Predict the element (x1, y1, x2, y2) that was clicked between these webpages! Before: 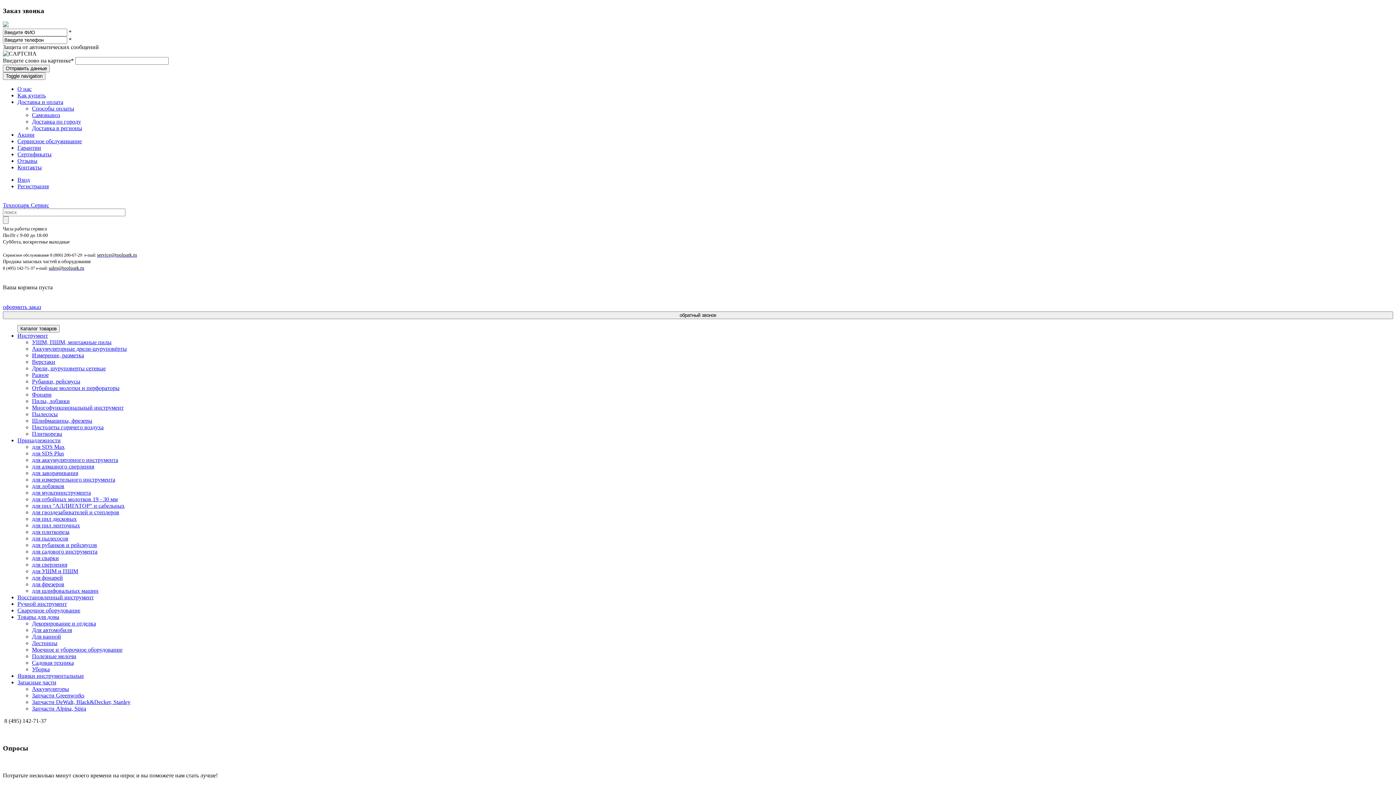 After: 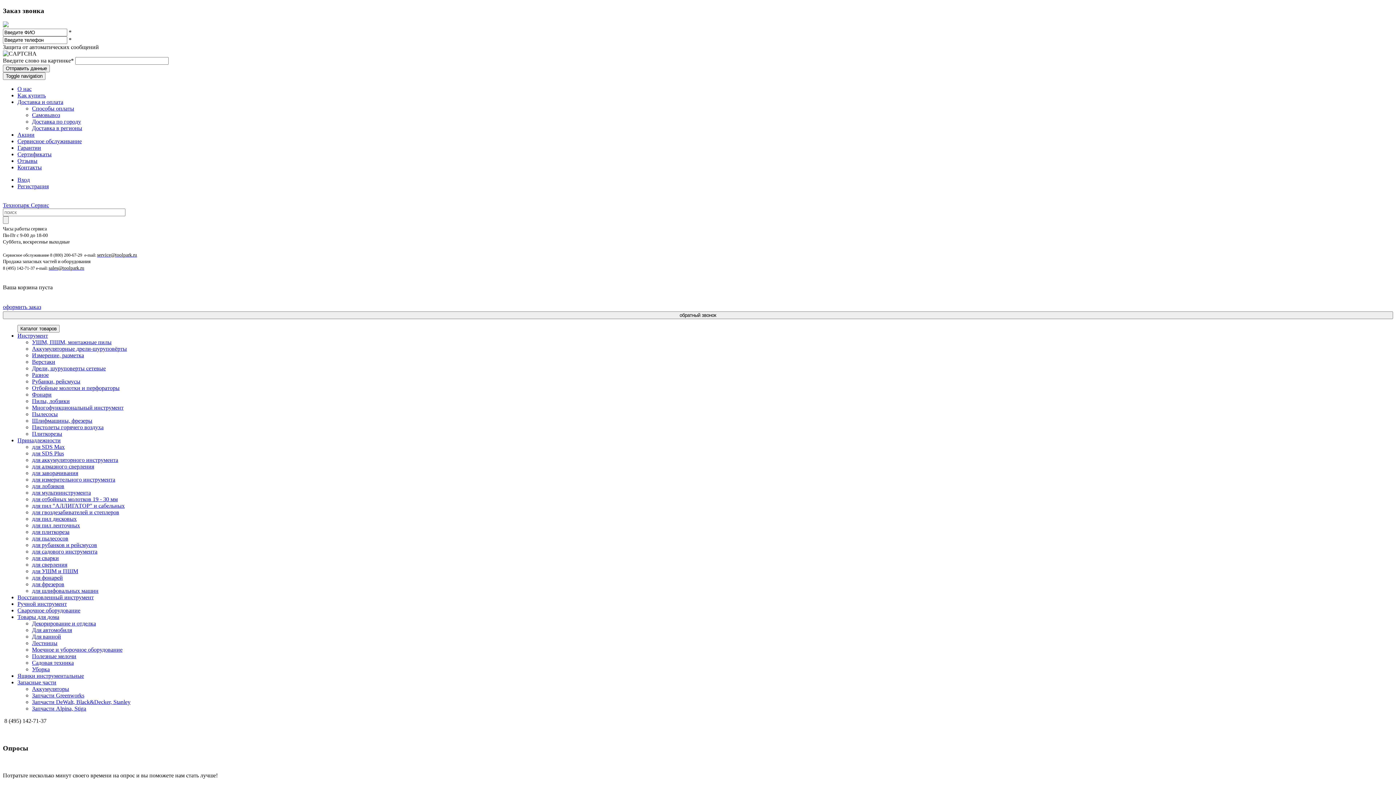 Action: label: Ящики инструментальные bbox: (17, 673, 84, 679)